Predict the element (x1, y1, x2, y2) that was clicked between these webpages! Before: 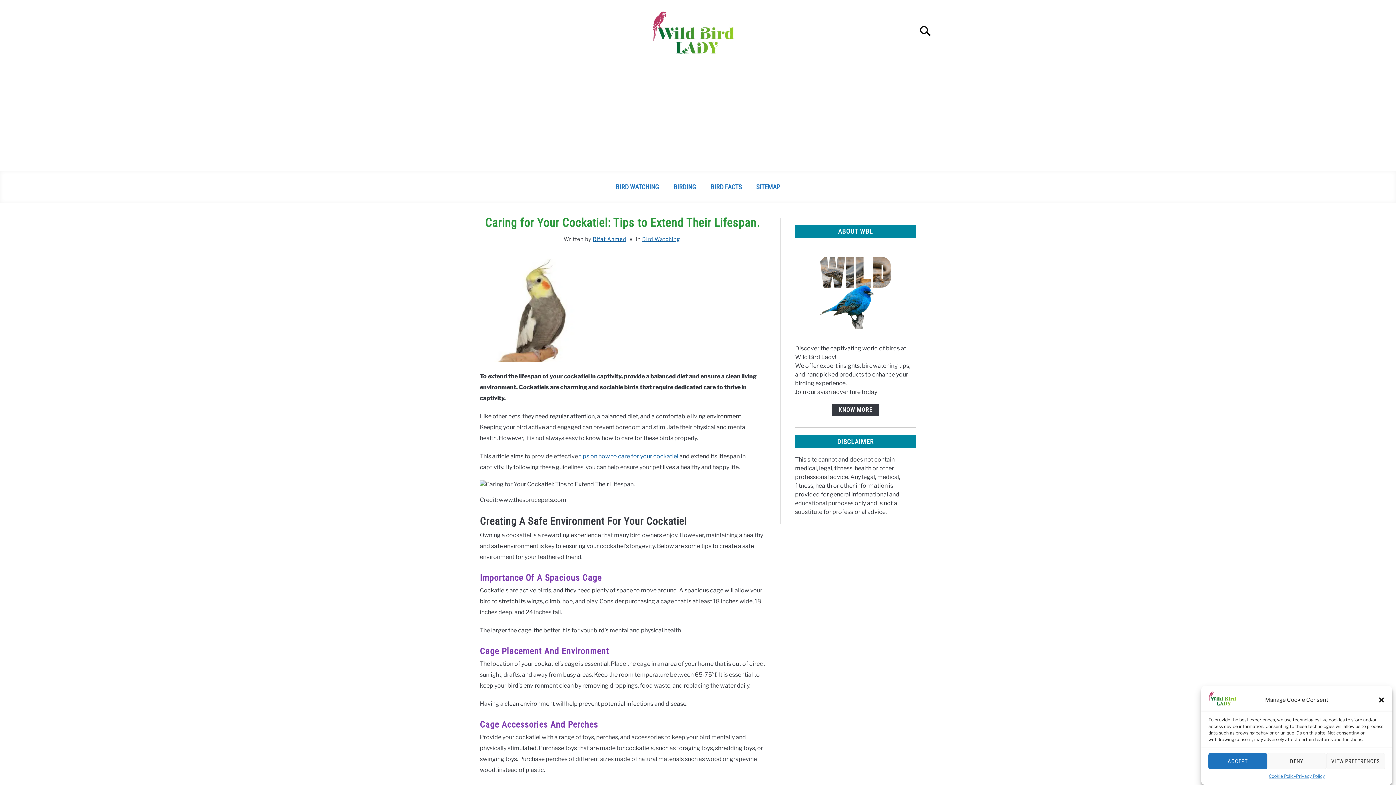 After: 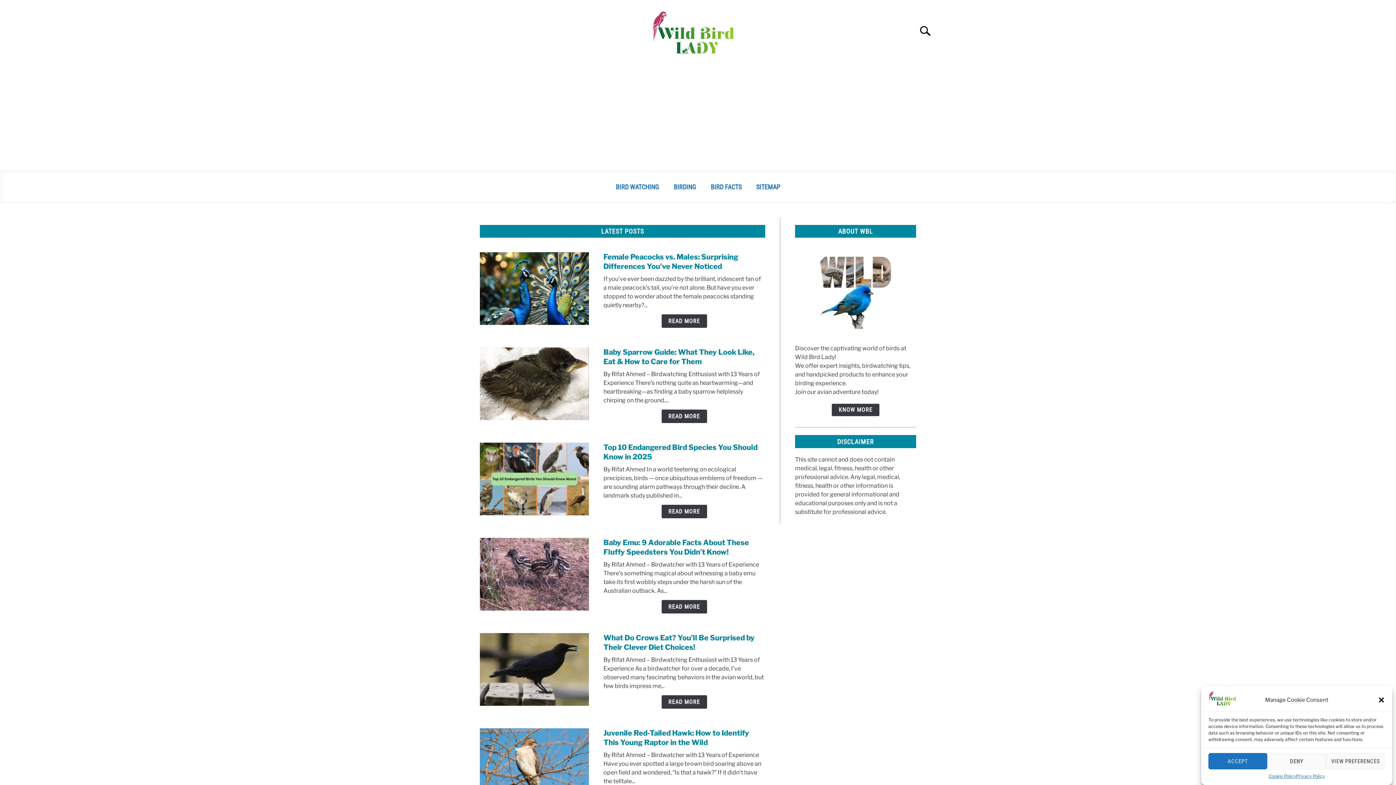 Action: bbox: (650, 10, 738, 54)